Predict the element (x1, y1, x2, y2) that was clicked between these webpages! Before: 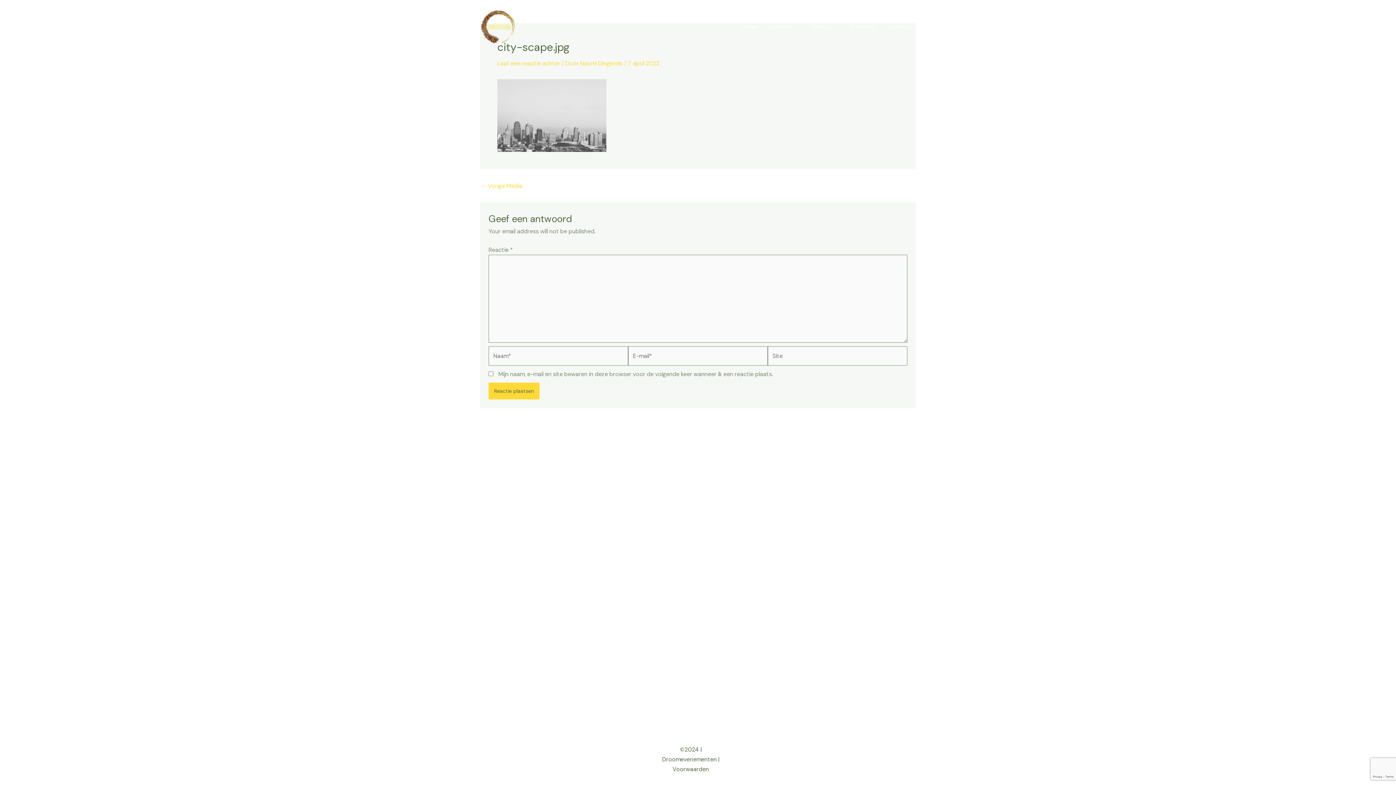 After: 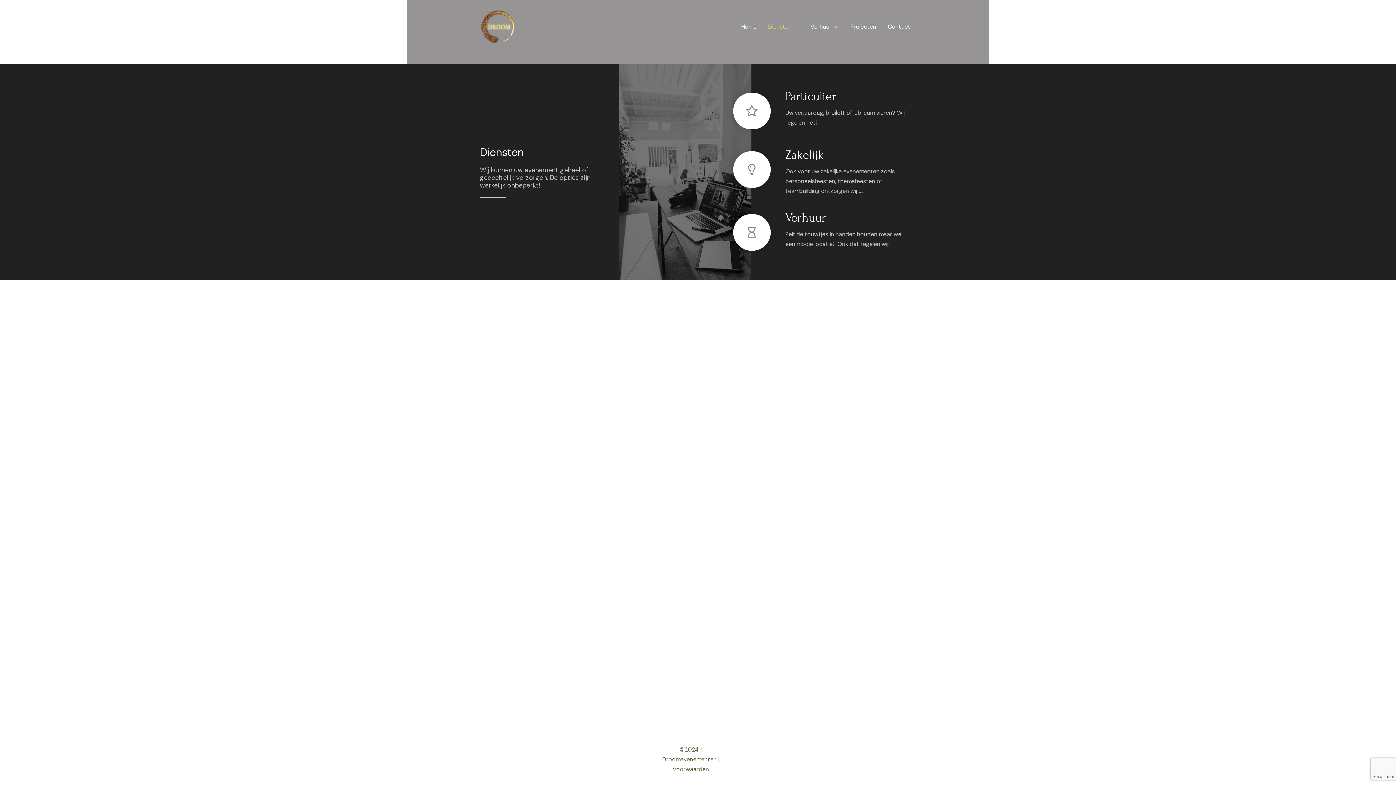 Action: bbox: (762, 14, 804, 39) label: Diensten